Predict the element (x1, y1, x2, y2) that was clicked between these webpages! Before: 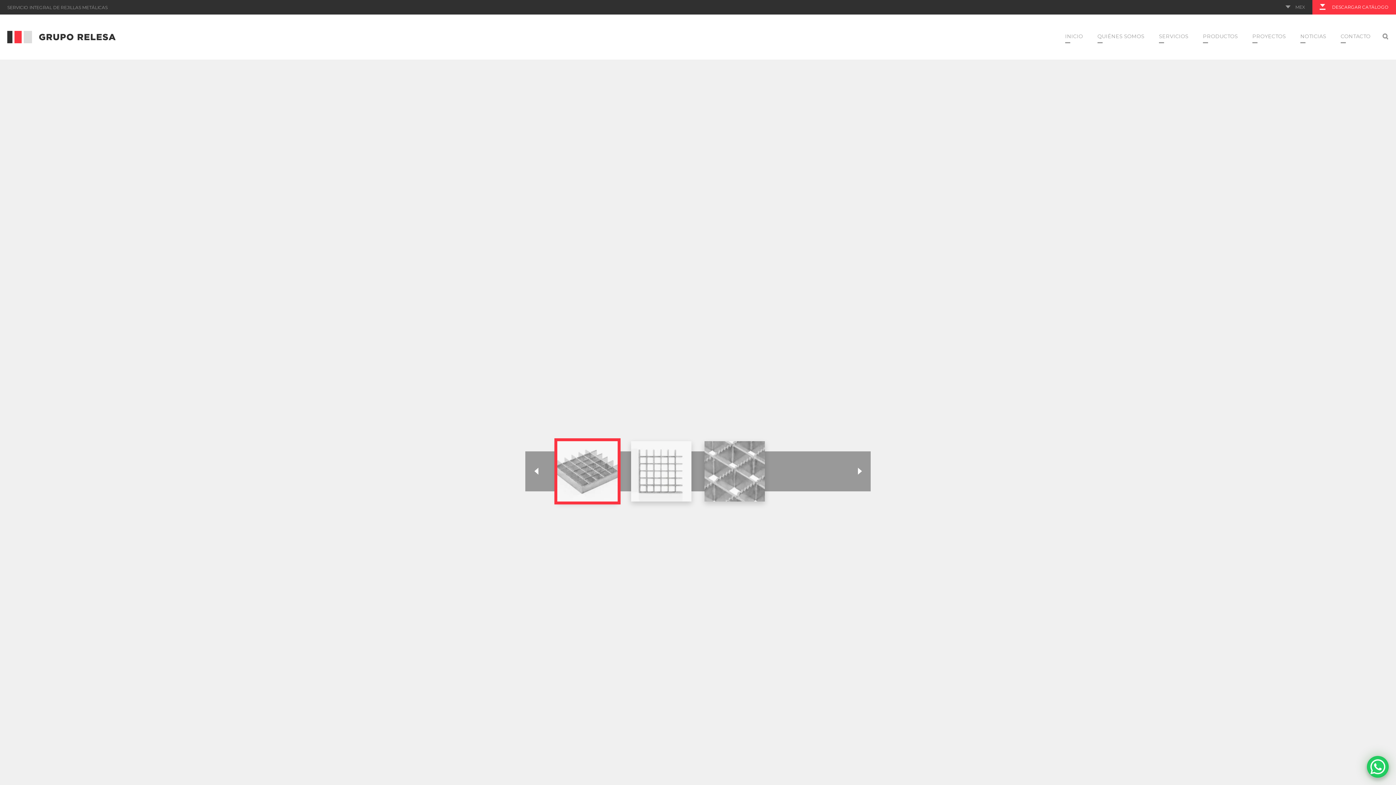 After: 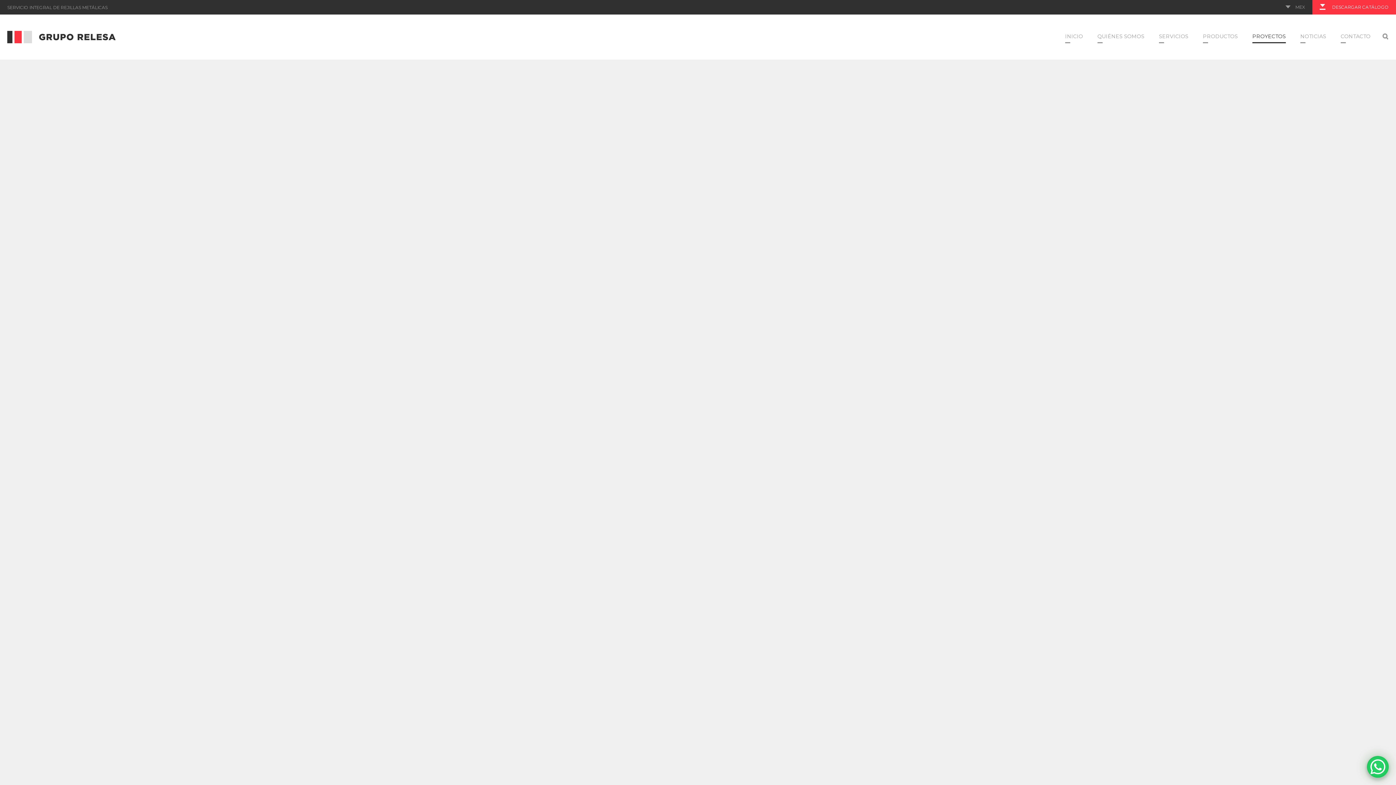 Action: label: PROYECTOS bbox: (1245, 29, 1293, 43)